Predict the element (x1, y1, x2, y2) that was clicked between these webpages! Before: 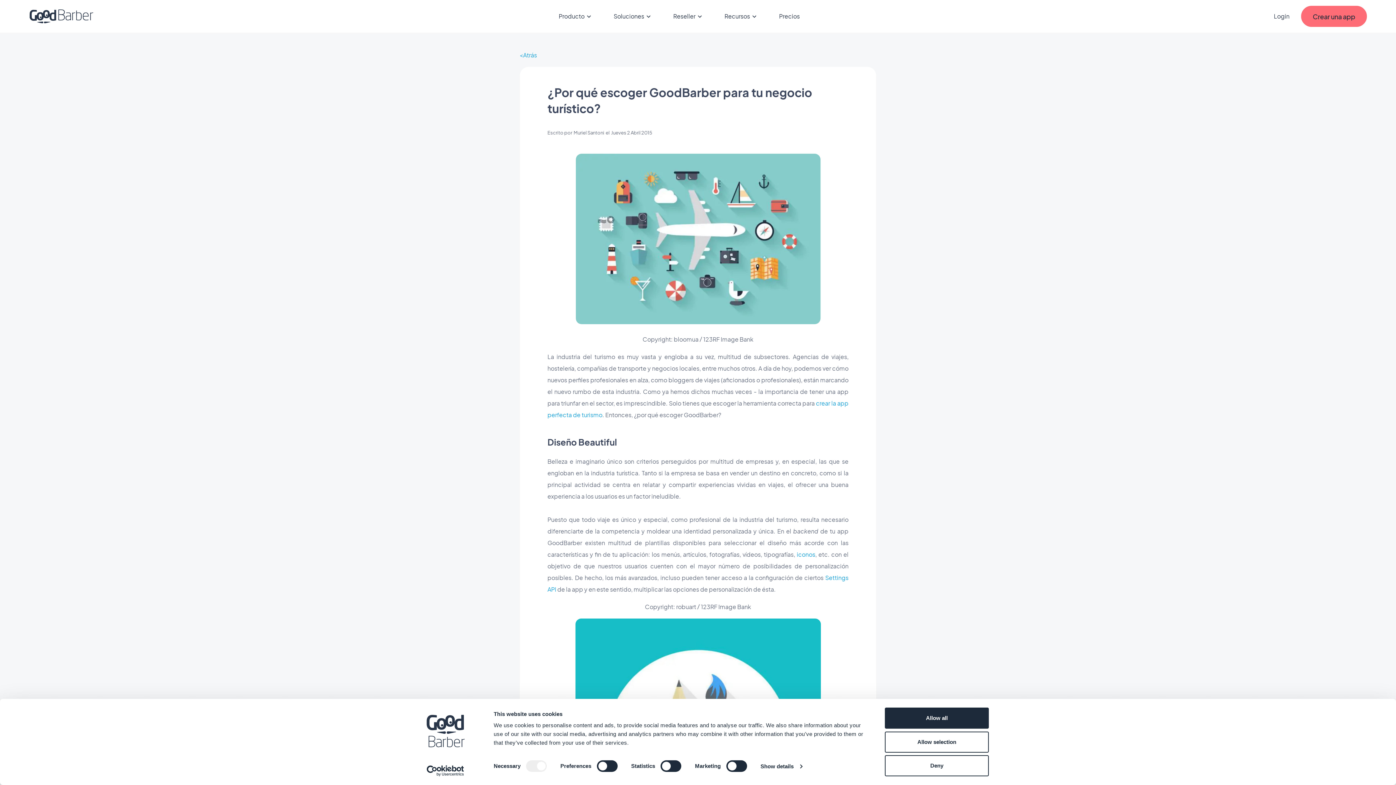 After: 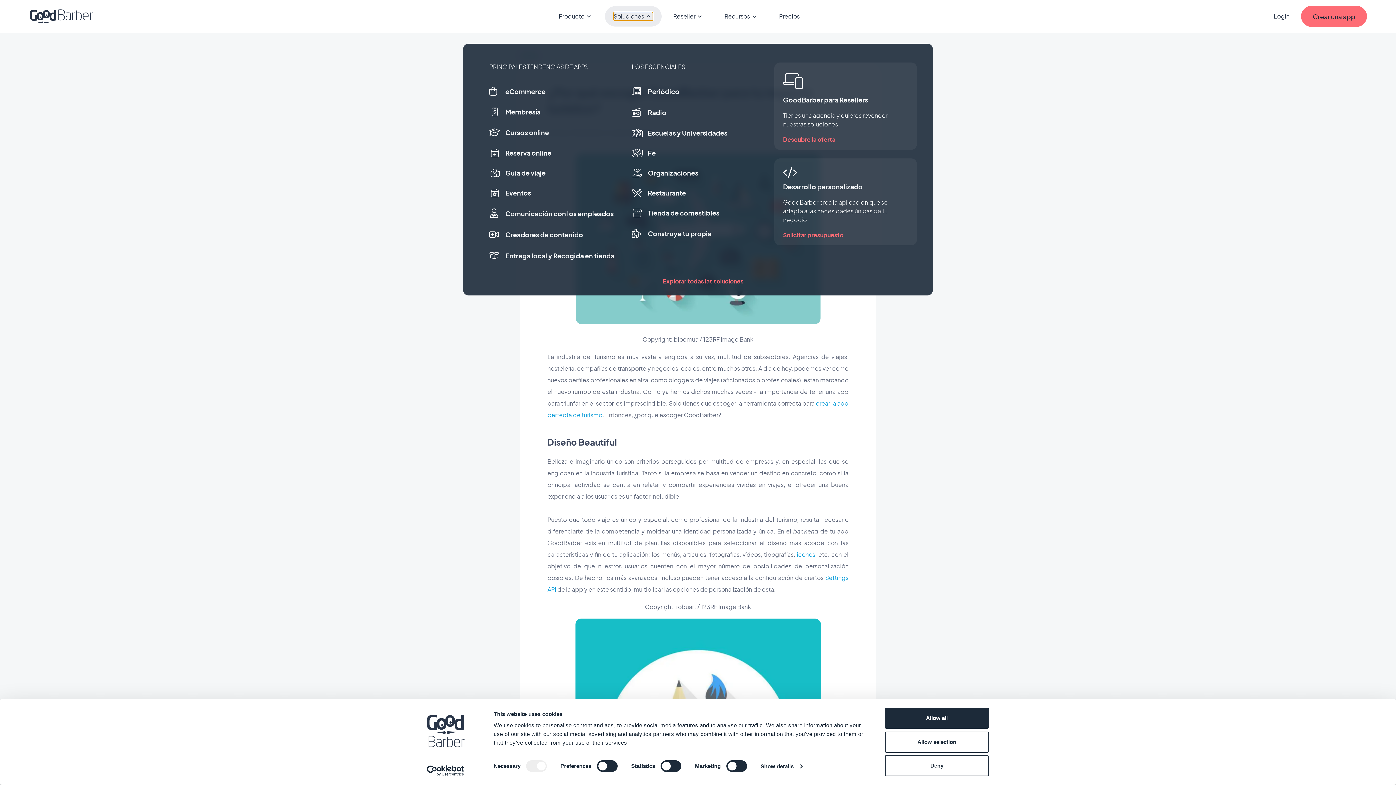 Action: label: Soluciones bbox: (613, 12, 653, 20)